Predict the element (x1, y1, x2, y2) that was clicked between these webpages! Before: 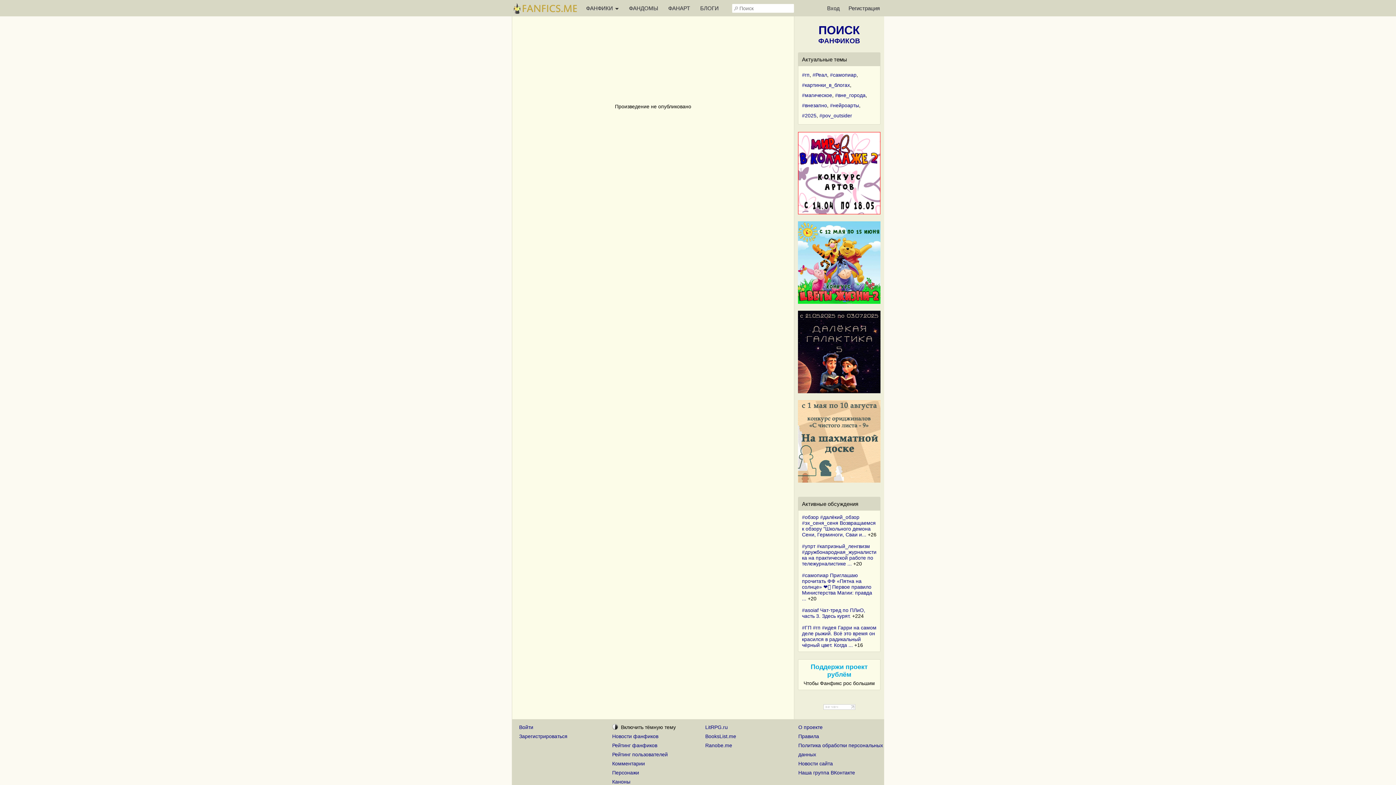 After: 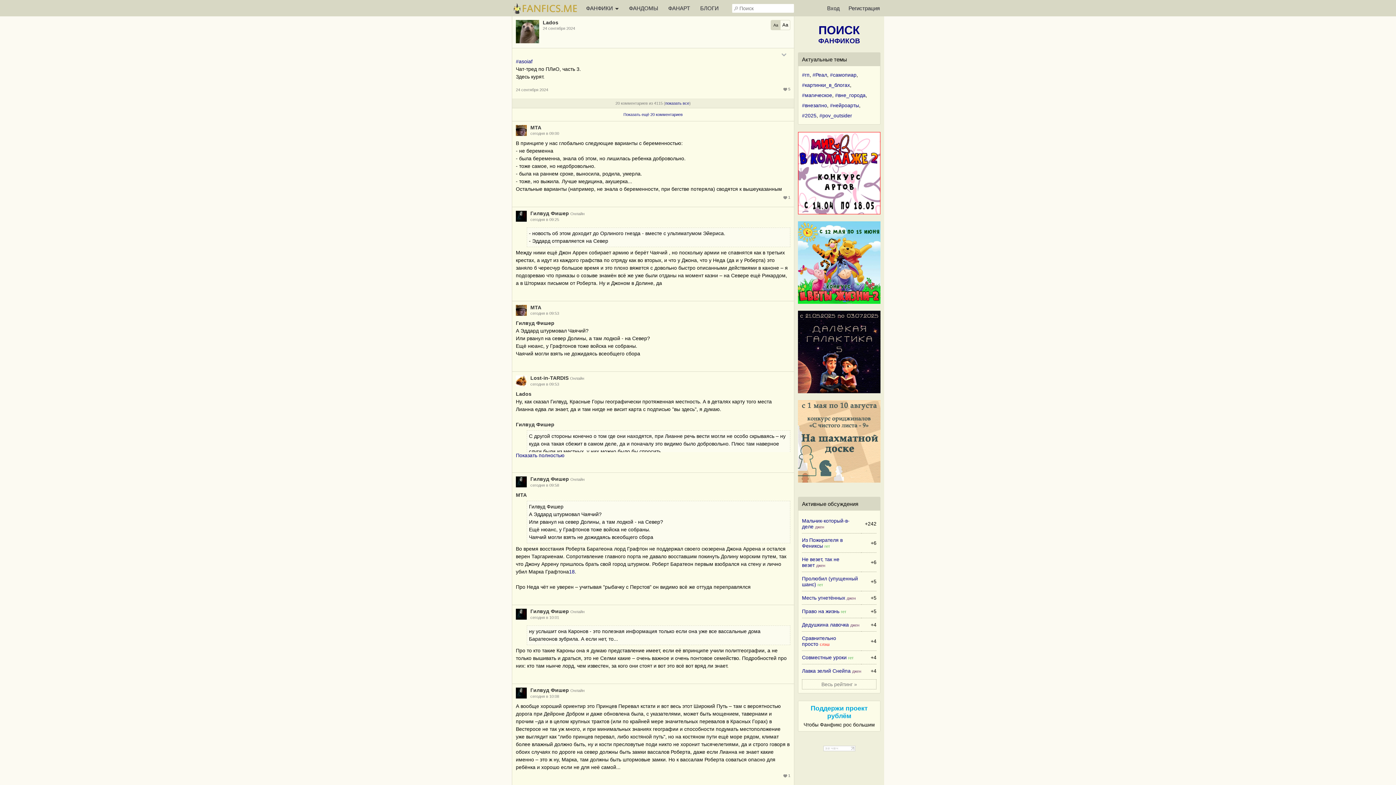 Action: label: #asoiaf Чат-тред по ПЛиО, часть 3. Здесь курят. bbox: (802, 607, 865, 619)